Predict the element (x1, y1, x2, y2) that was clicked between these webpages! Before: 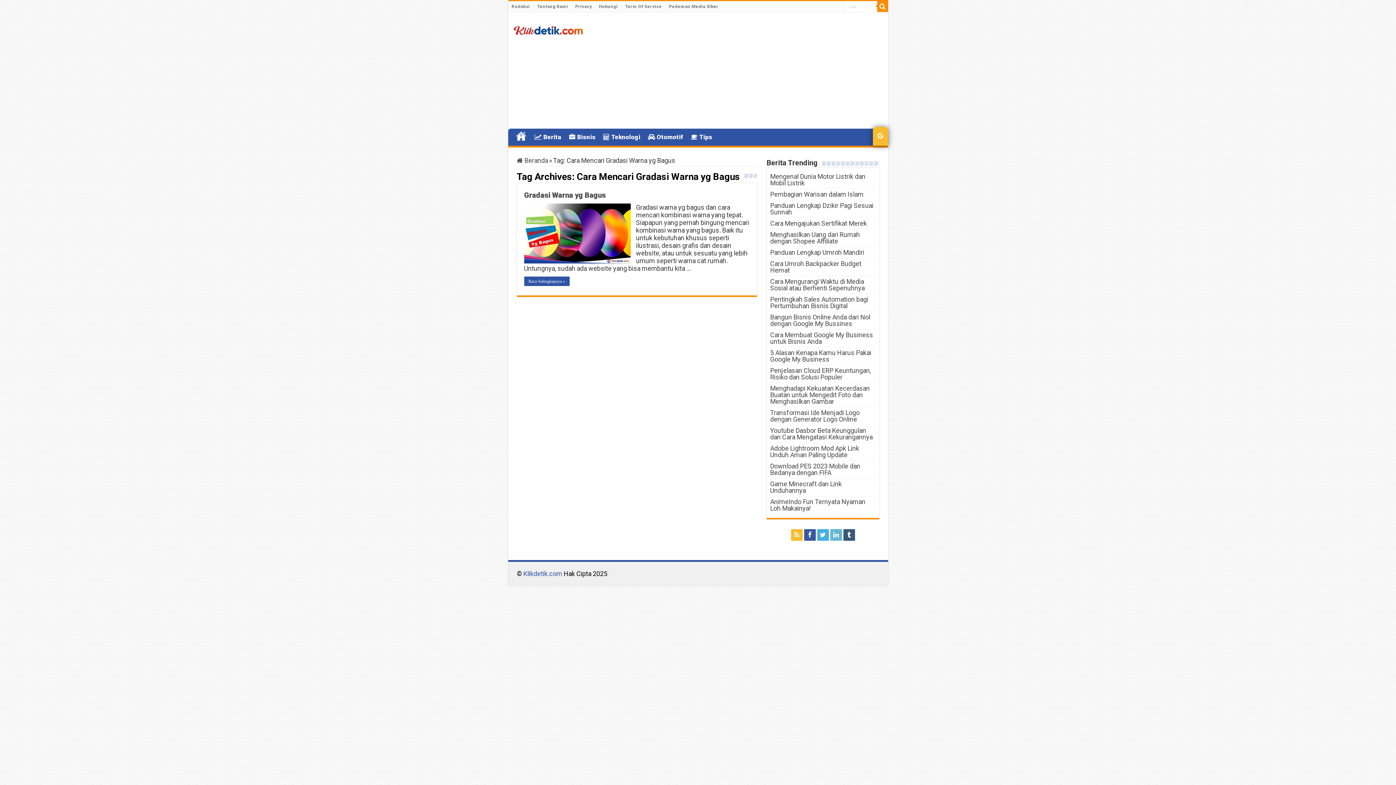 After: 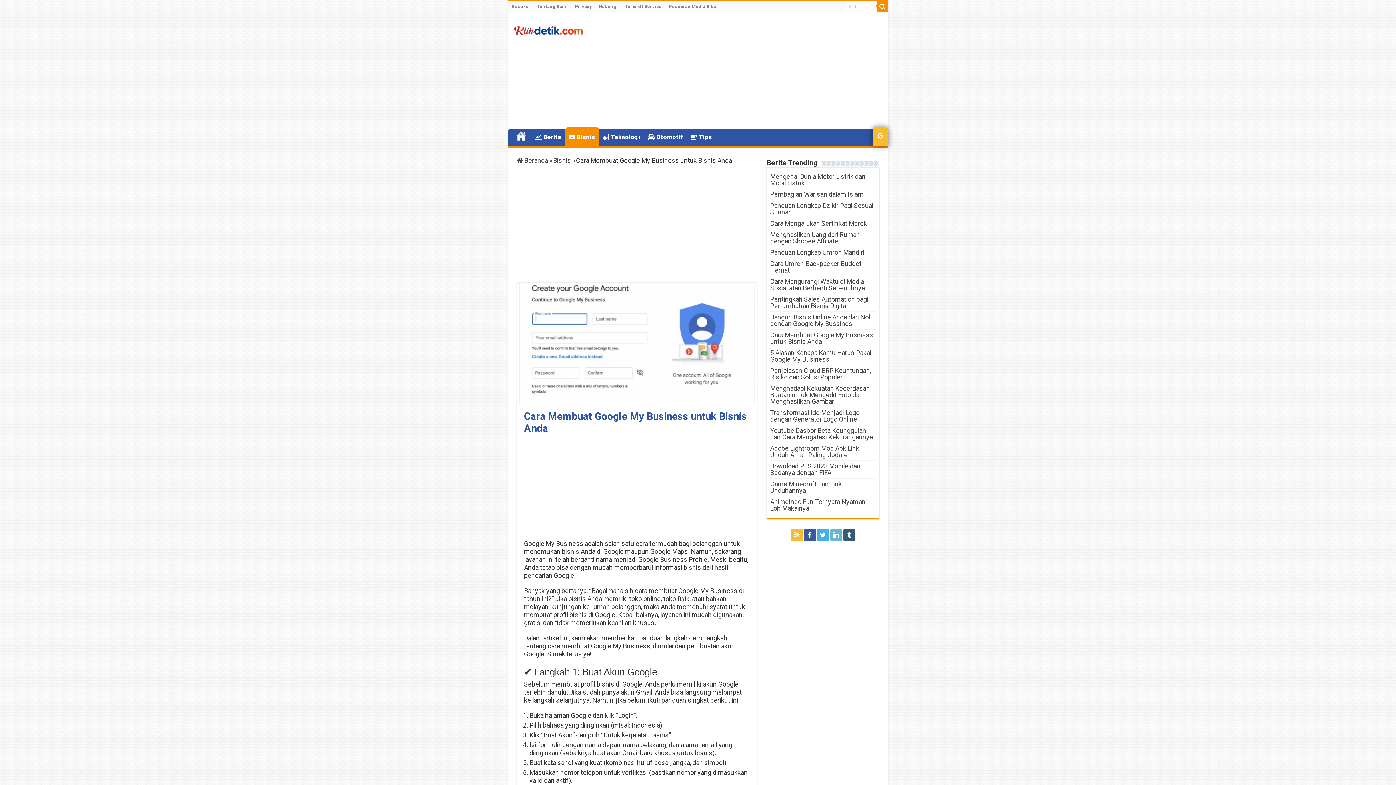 Action: label: Cara Membuat Google My Business untuk Bisnis Anda bbox: (770, 331, 873, 345)